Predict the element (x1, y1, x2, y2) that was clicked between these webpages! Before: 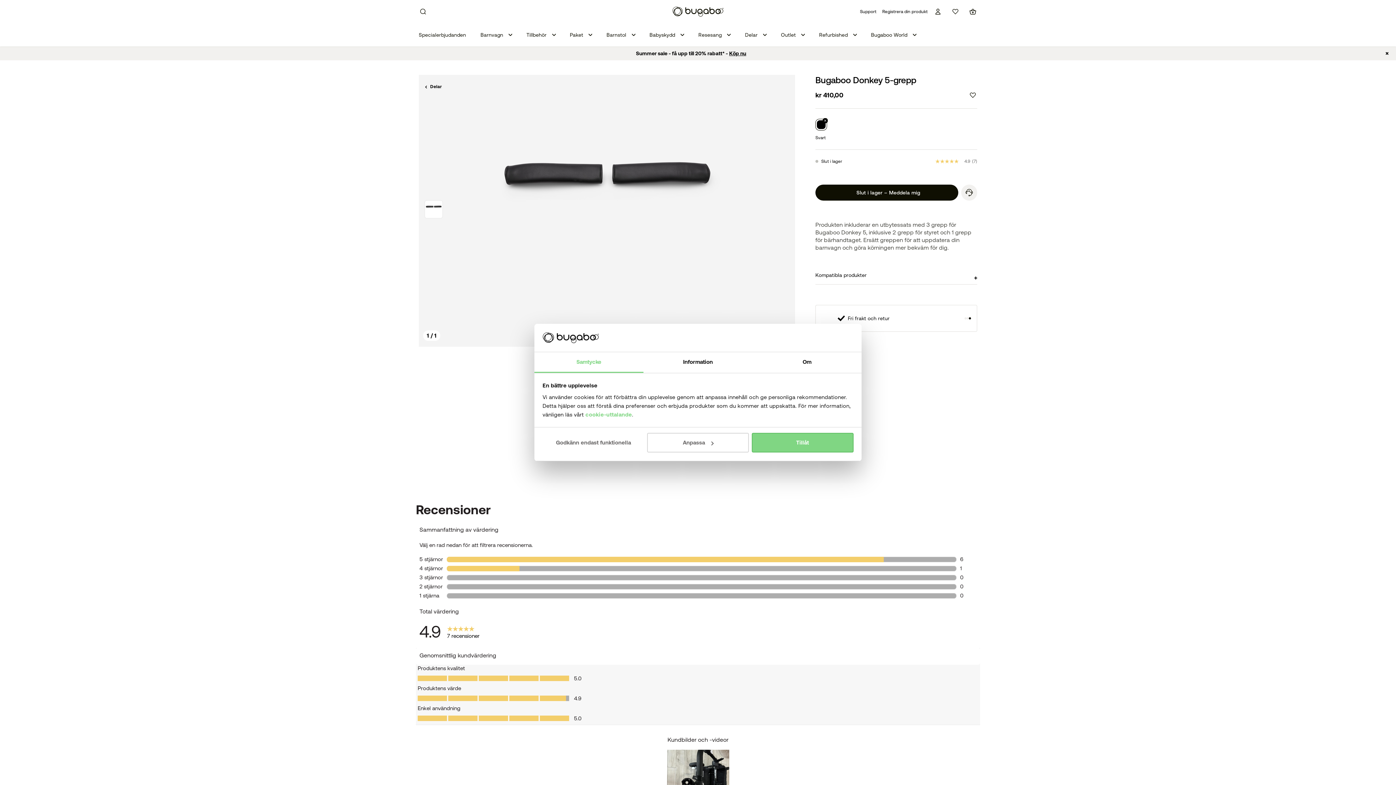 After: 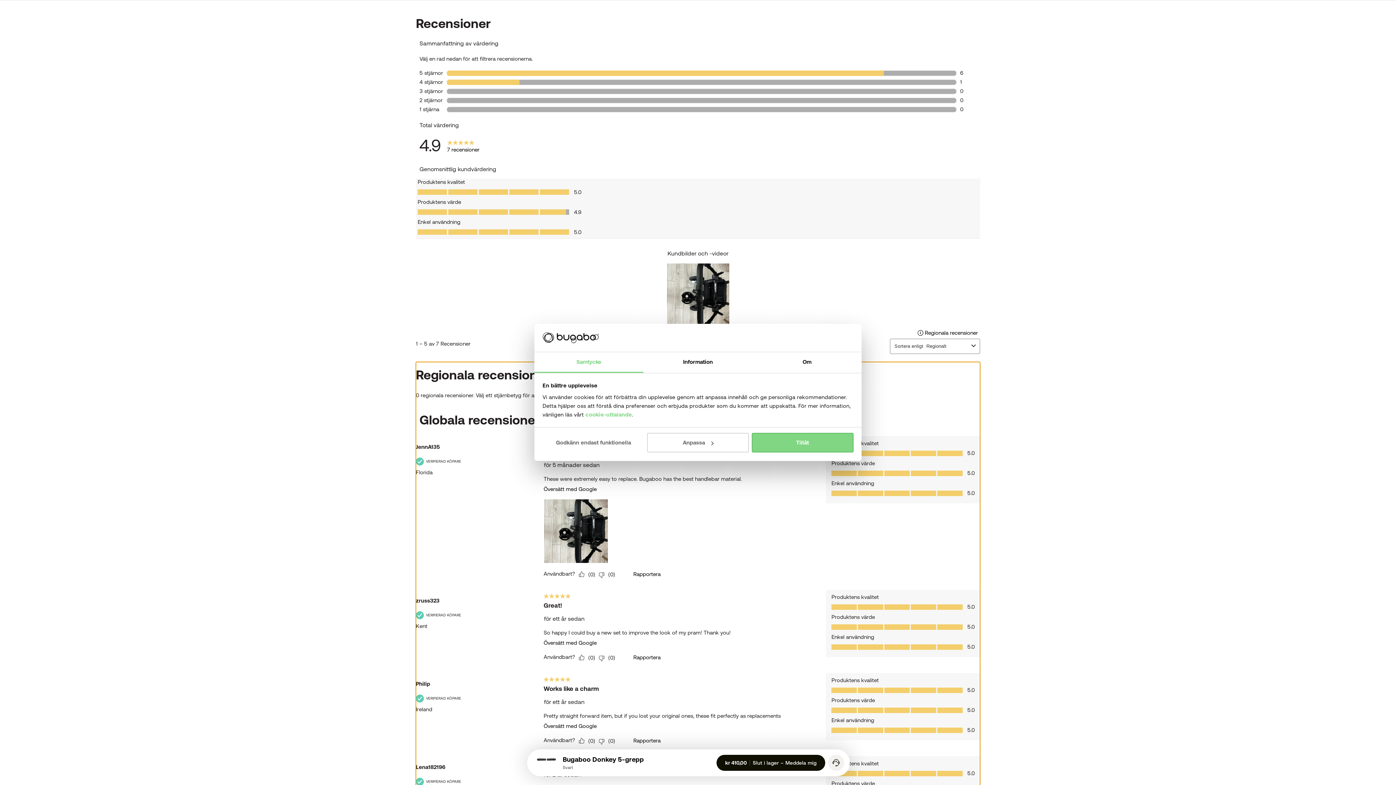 Action: label: 4.9 av 5 stjärnor, genomsnittligt betyg. Read 7 Reviews. Länk till samma sida.
4.9
 
(7) bbox: (935, 158, 983, 164)